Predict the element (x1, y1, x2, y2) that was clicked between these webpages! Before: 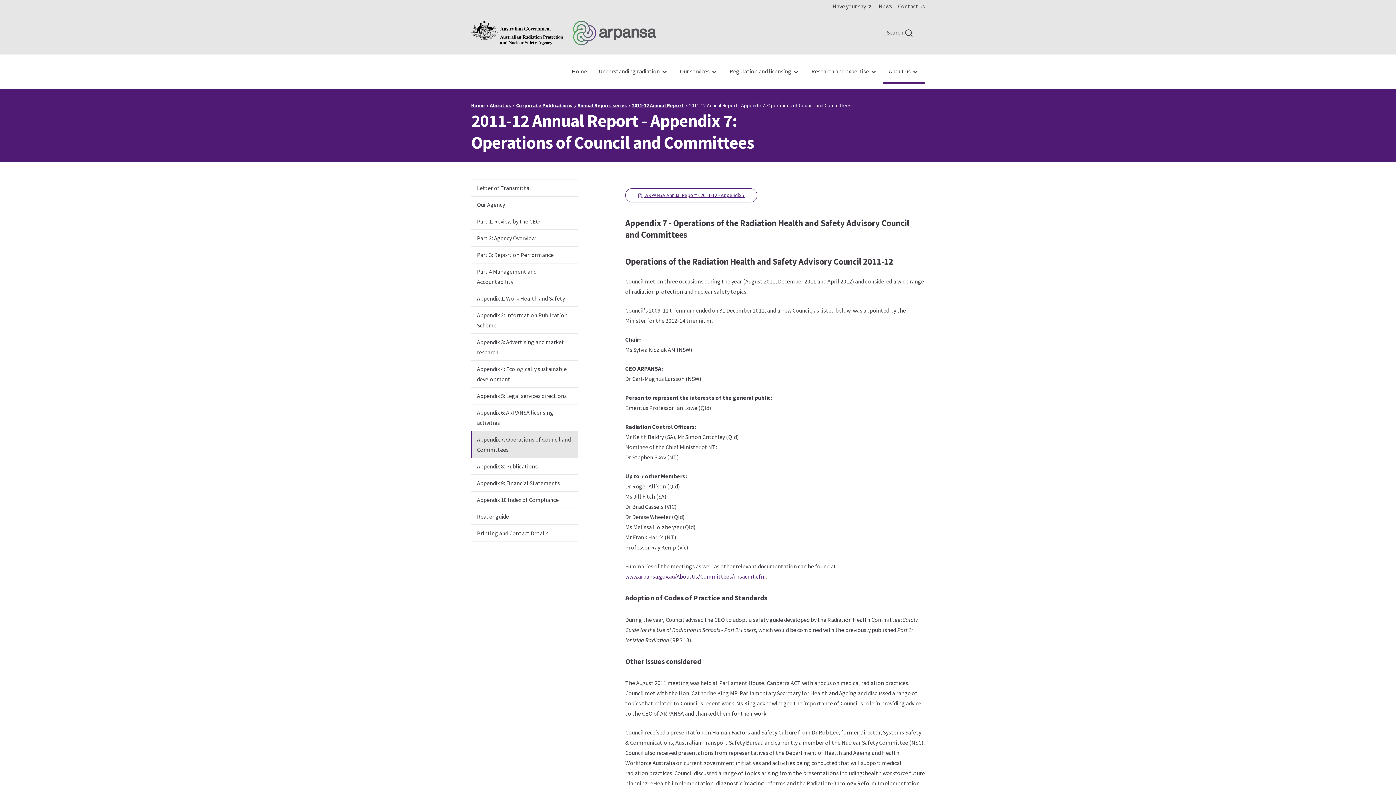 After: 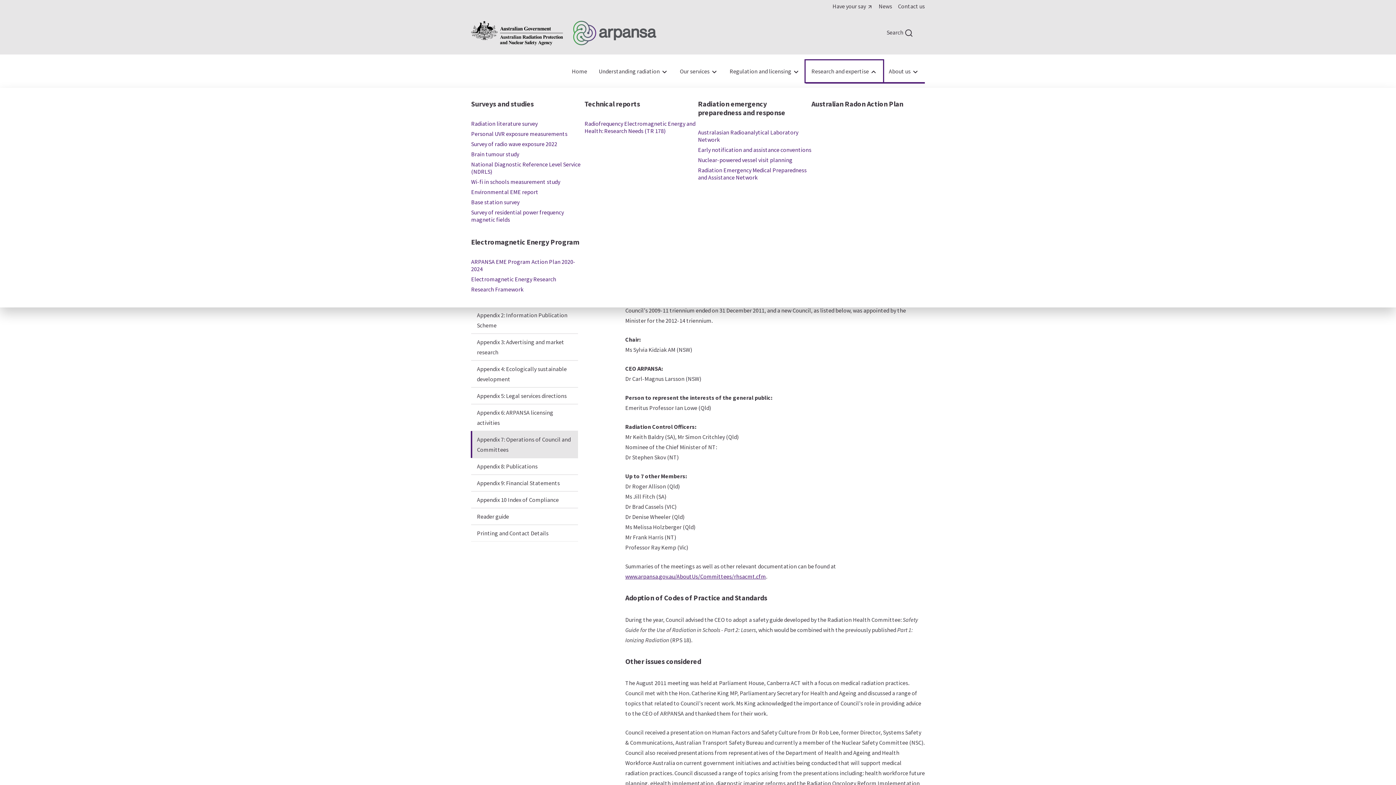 Action: bbox: (805, 60, 883, 82) label: Research and expertise 